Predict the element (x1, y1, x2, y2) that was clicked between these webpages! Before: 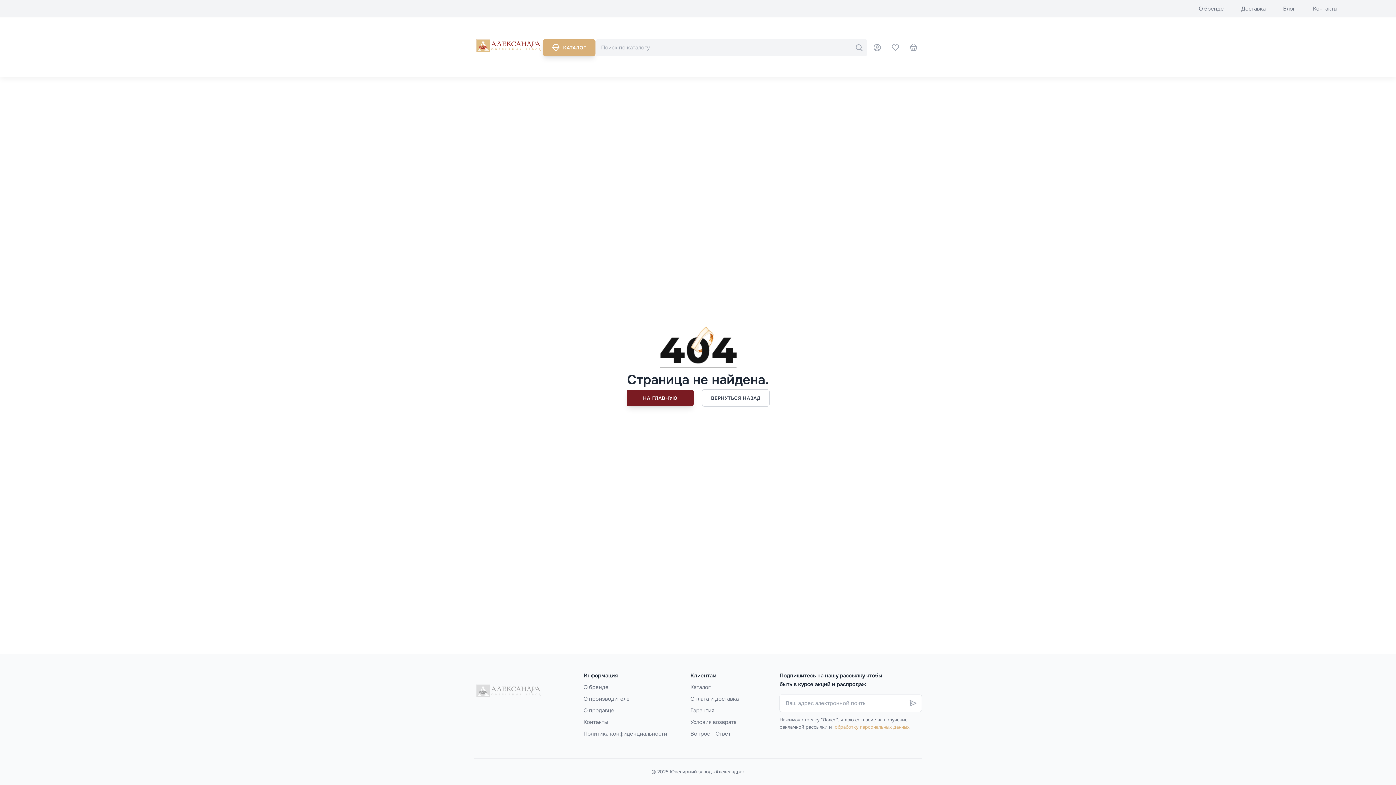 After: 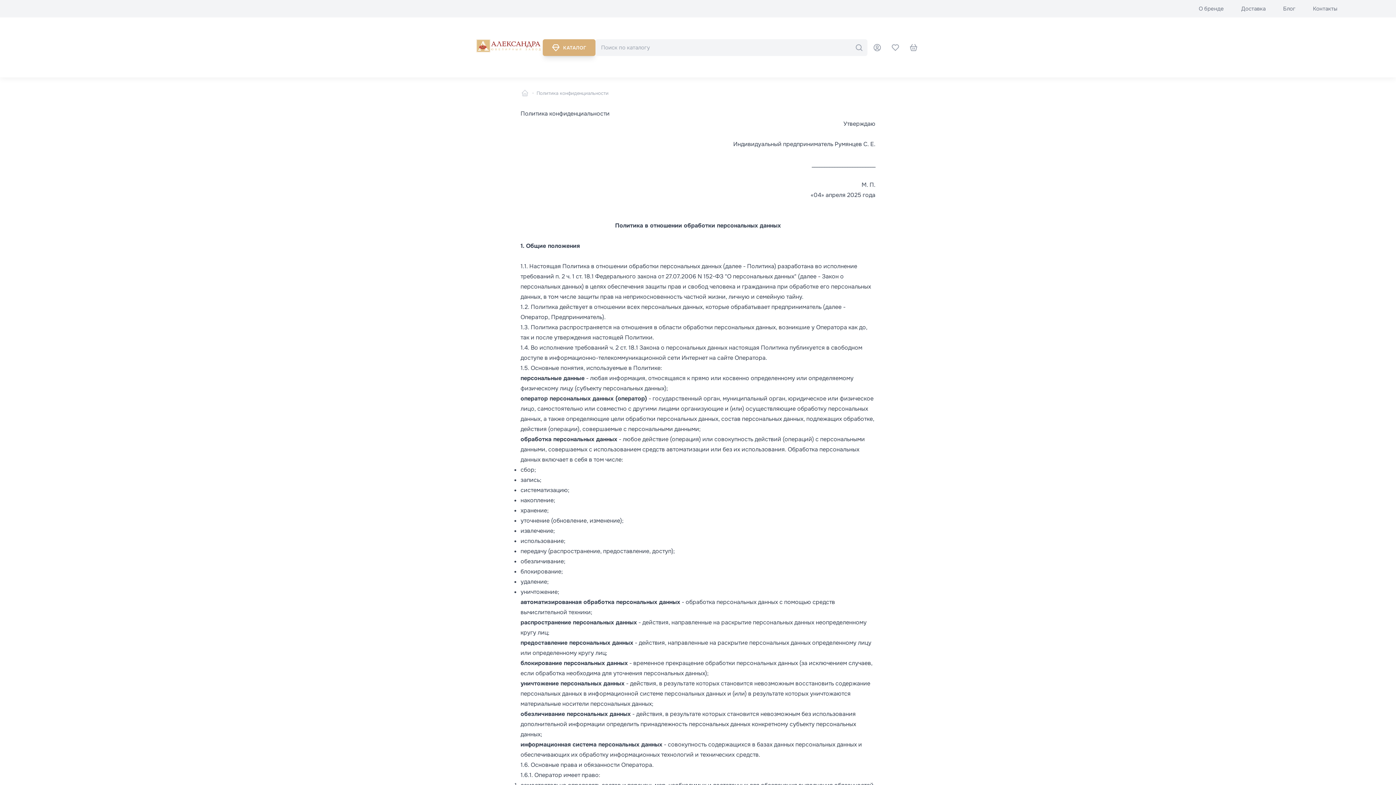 Action: bbox: (583, 729, 667, 738) label: Политика конфиденциальности